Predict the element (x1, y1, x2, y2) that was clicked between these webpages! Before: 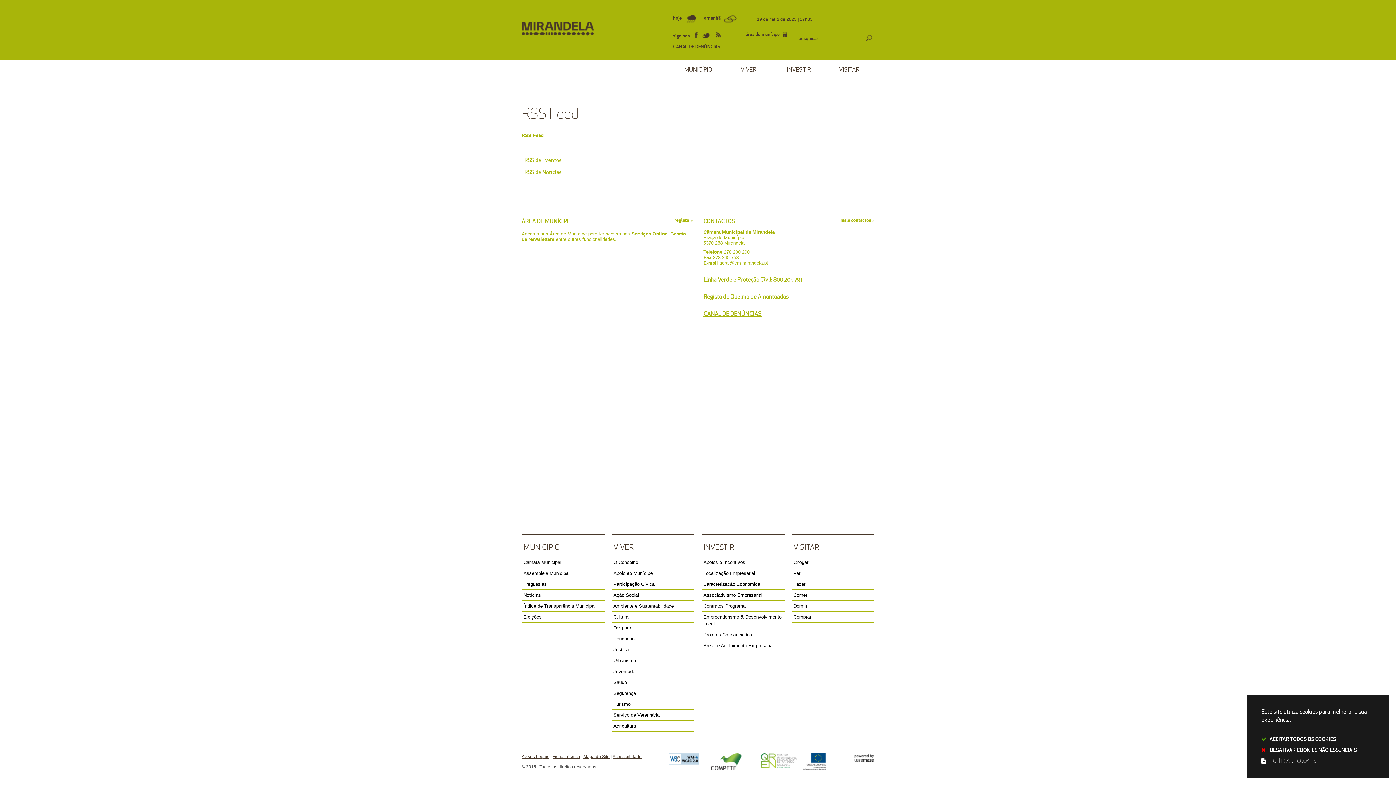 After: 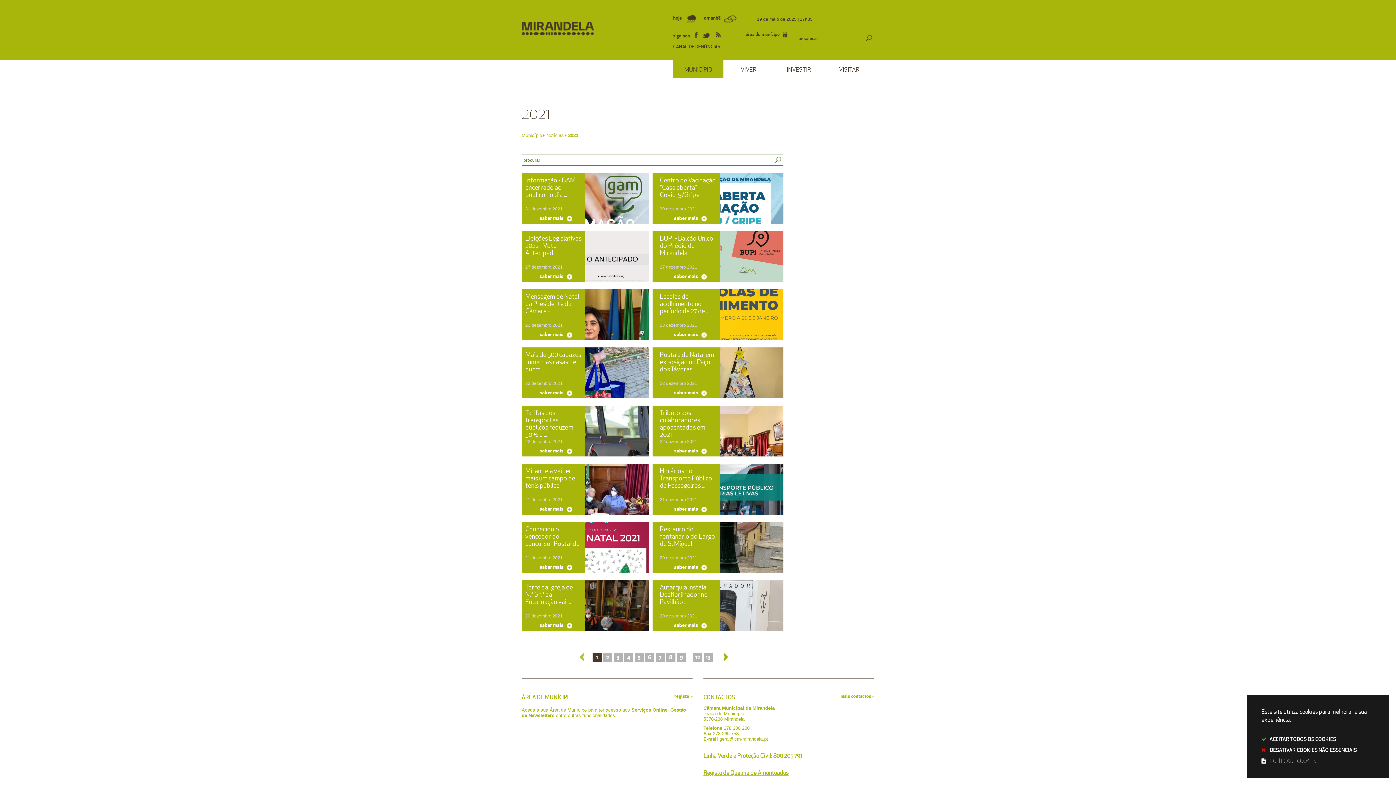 Action: bbox: (521, 590, 604, 601) label: Notícias